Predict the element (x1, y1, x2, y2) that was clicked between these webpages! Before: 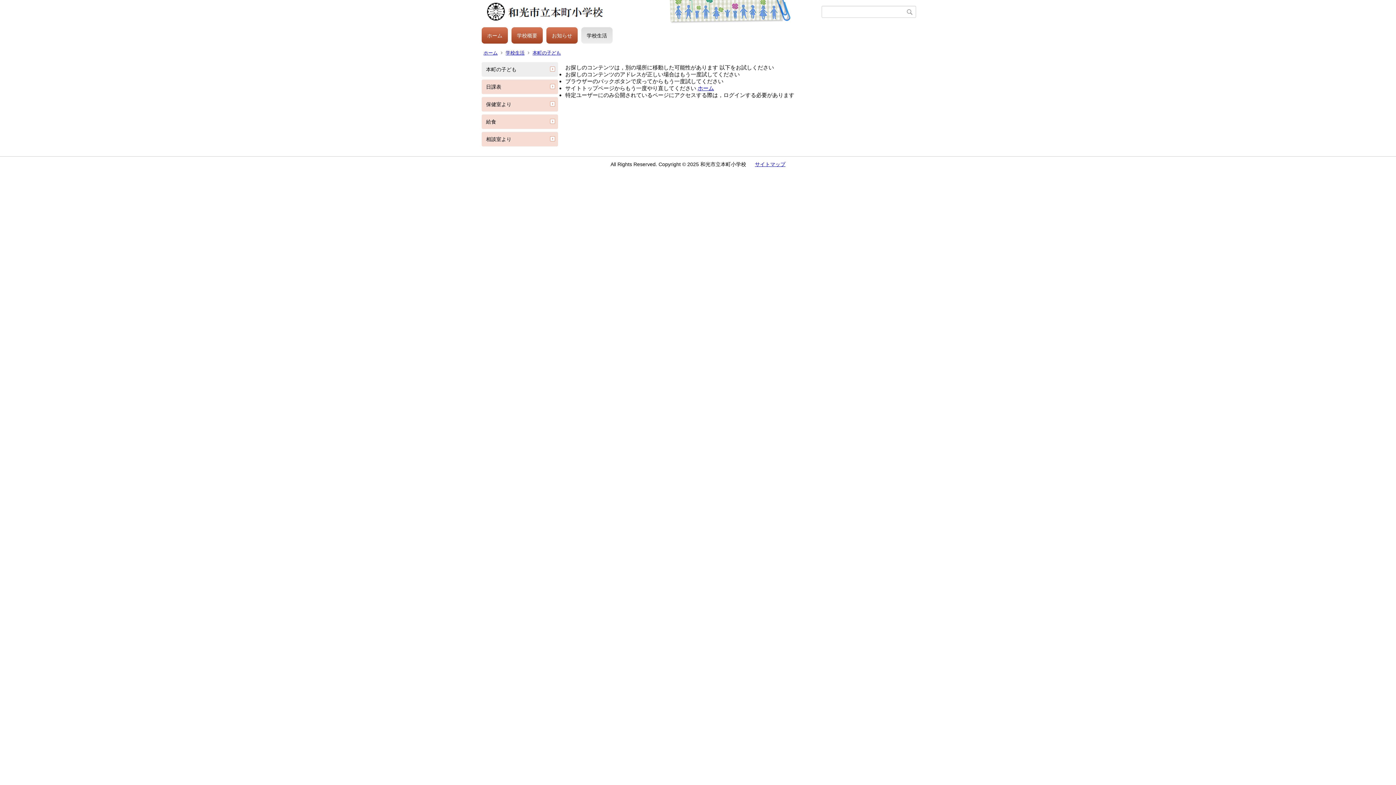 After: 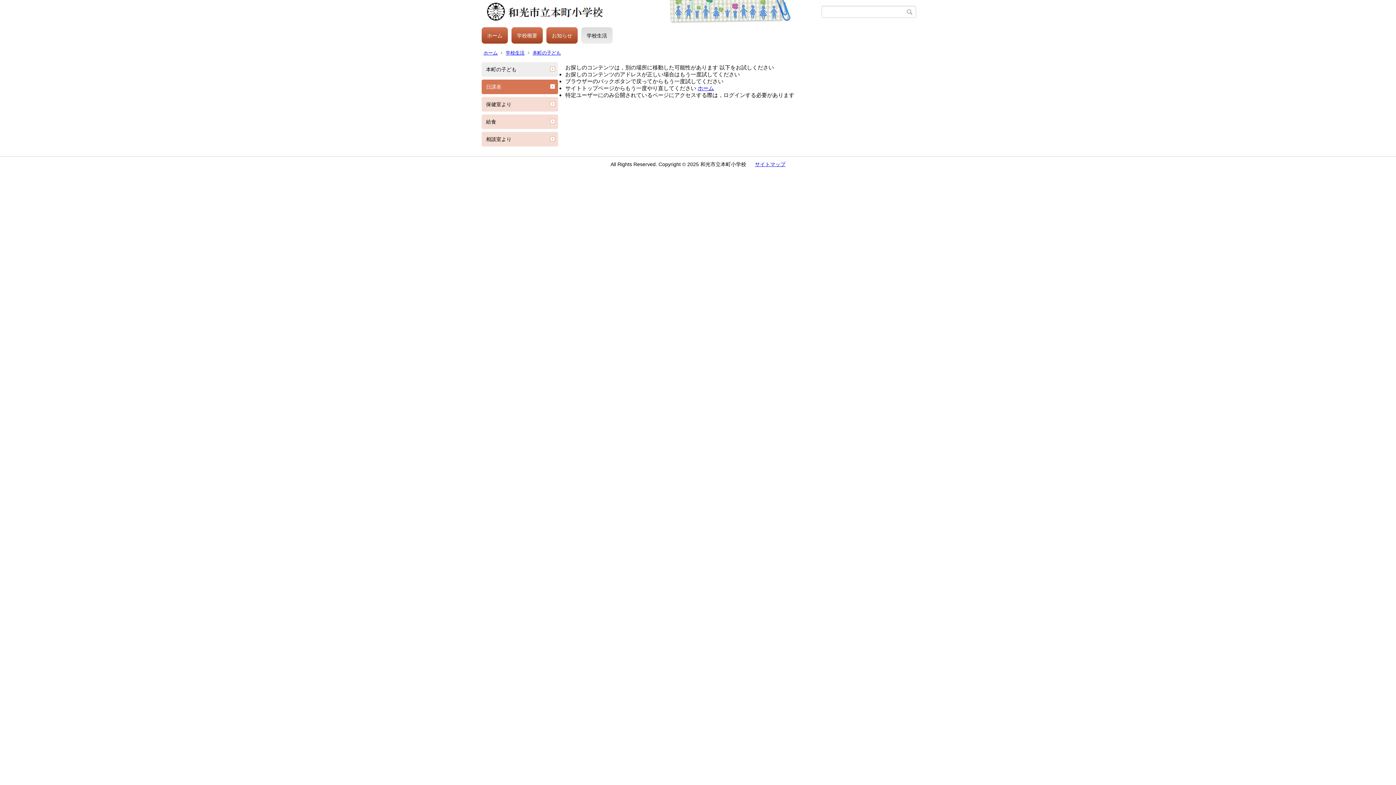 Action: label: 日課表 bbox: (481, 79, 558, 94)